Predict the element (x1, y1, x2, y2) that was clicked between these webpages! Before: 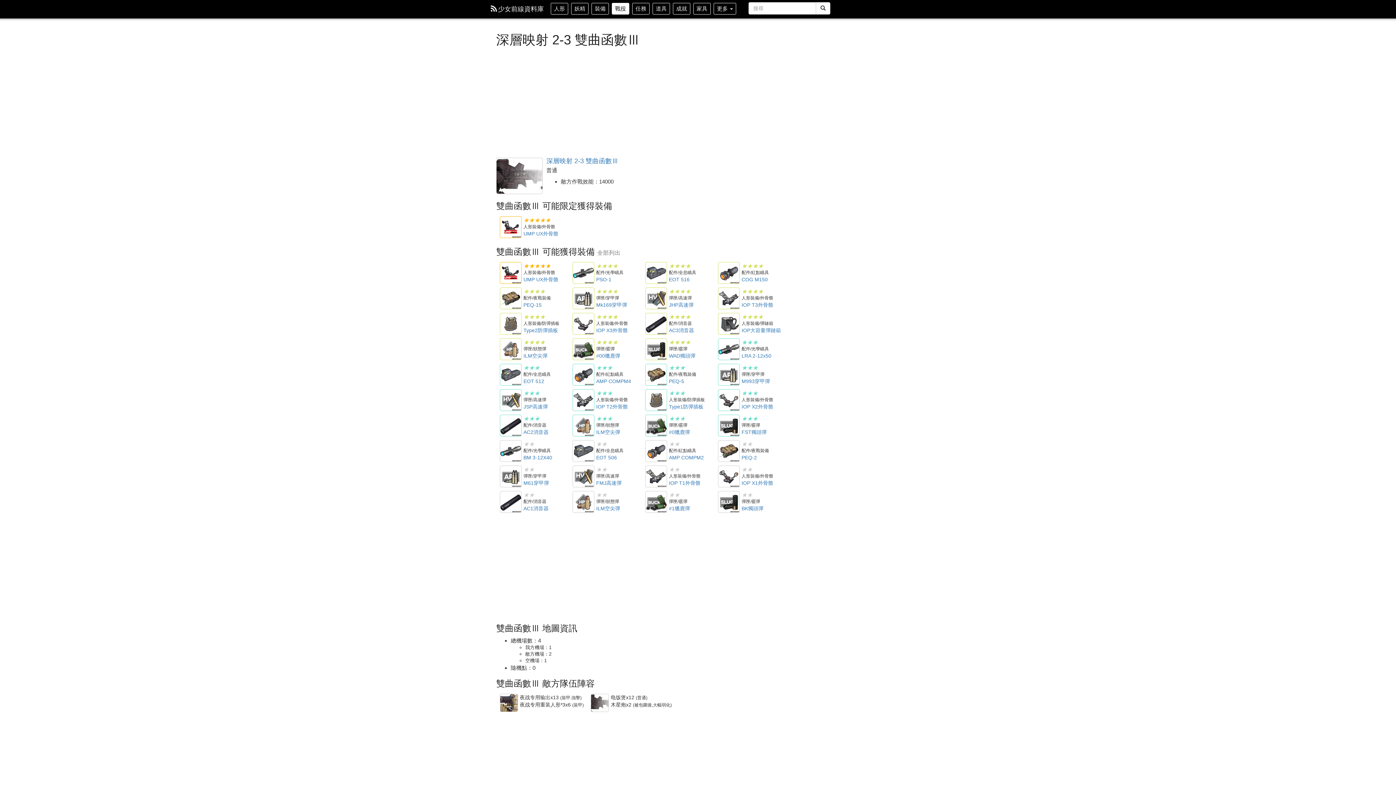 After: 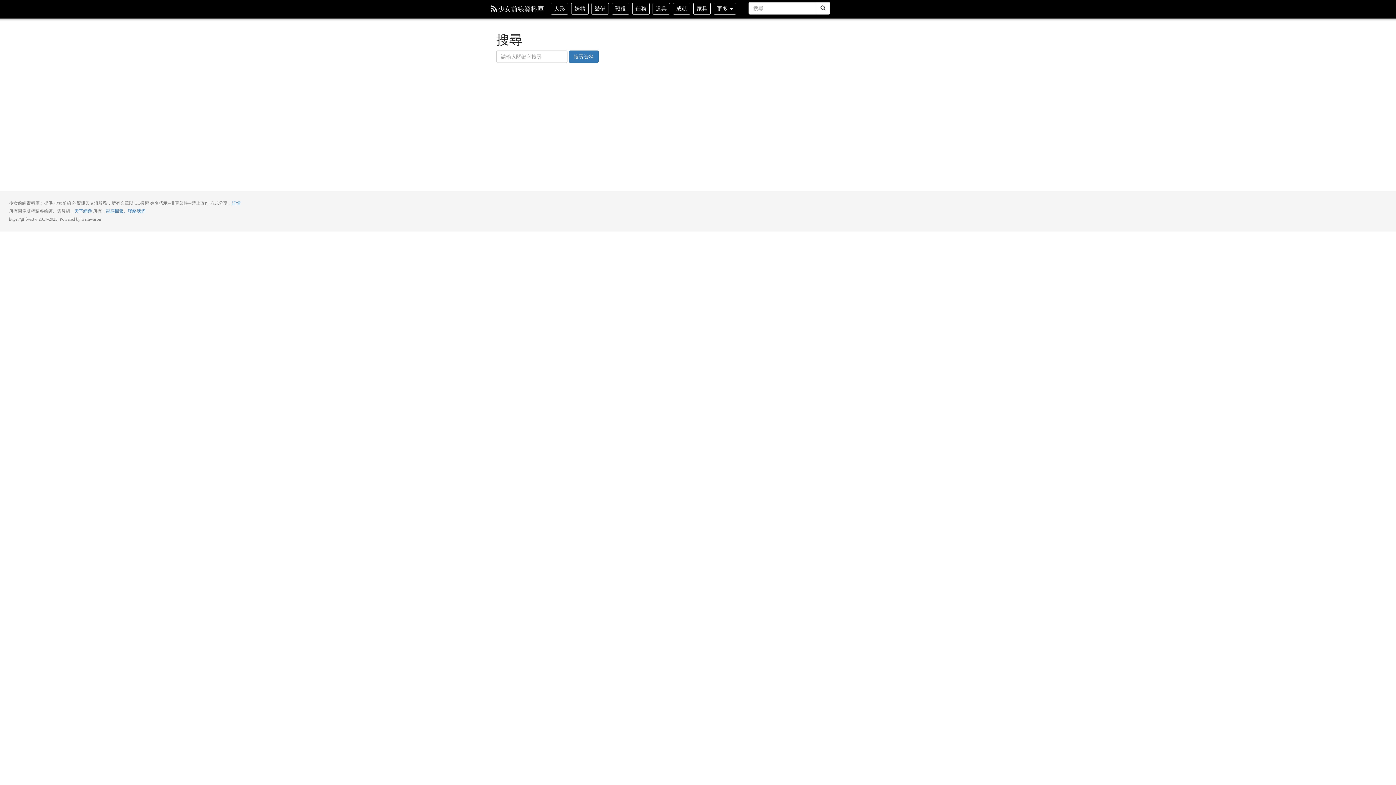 Action: bbox: (816, 2, 830, 14)